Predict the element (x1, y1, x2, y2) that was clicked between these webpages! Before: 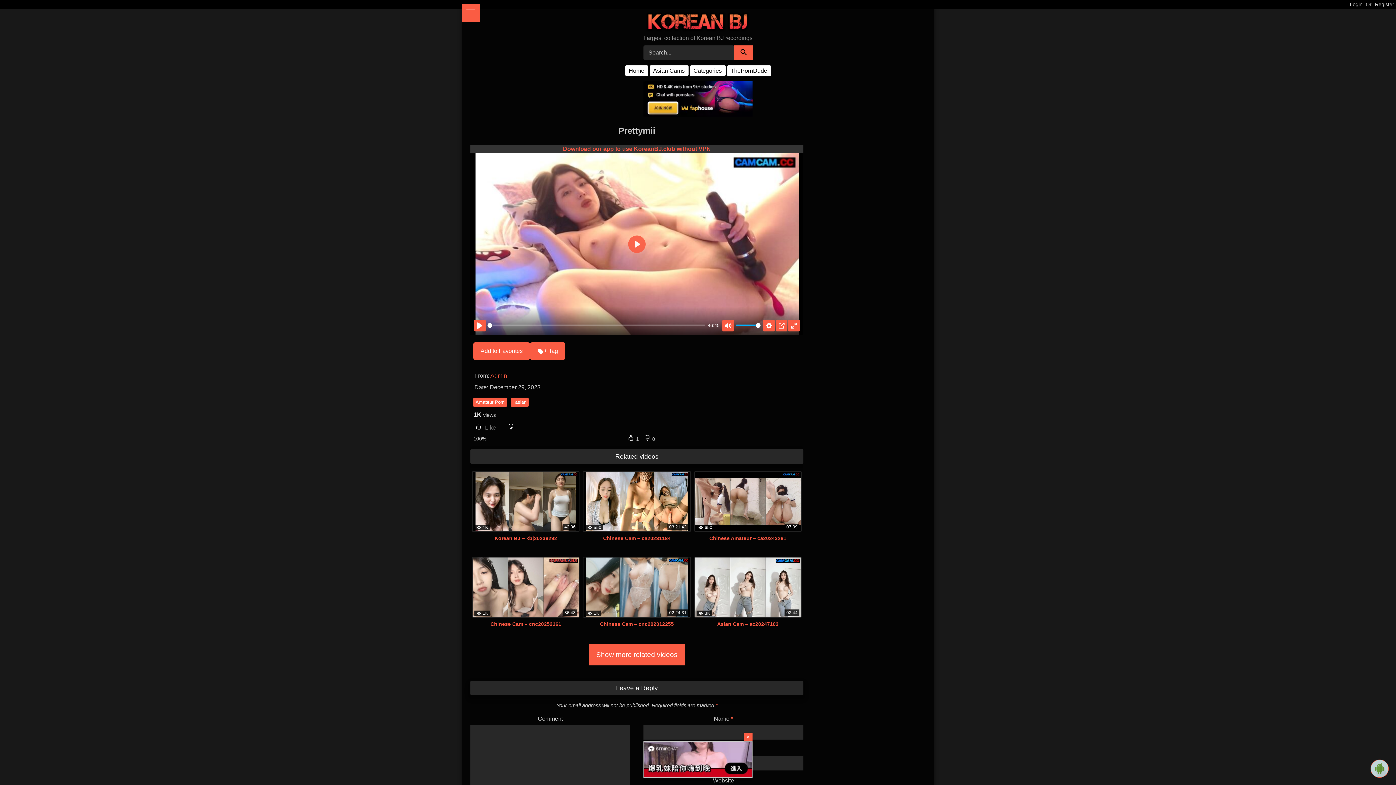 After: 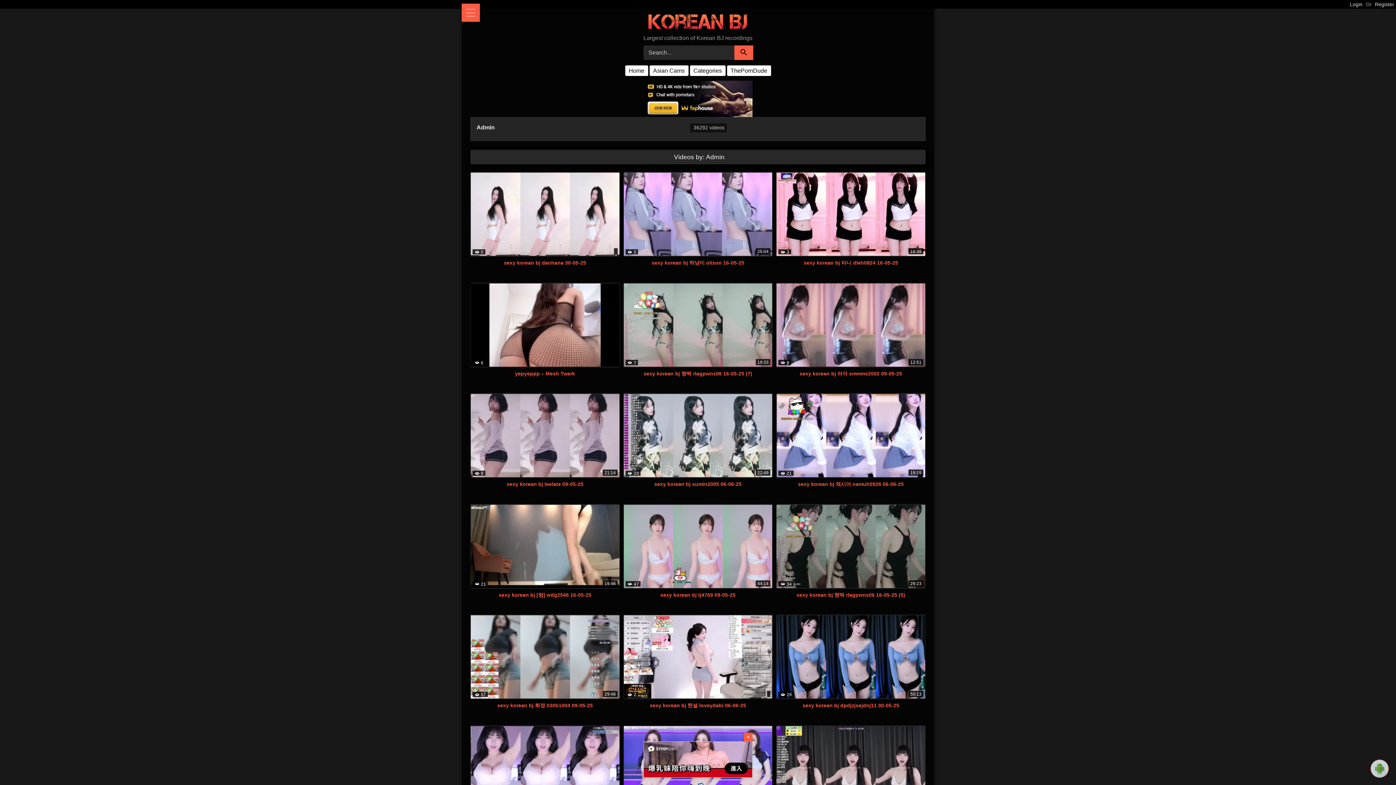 Action: bbox: (490, 372, 507, 378) label: Admin